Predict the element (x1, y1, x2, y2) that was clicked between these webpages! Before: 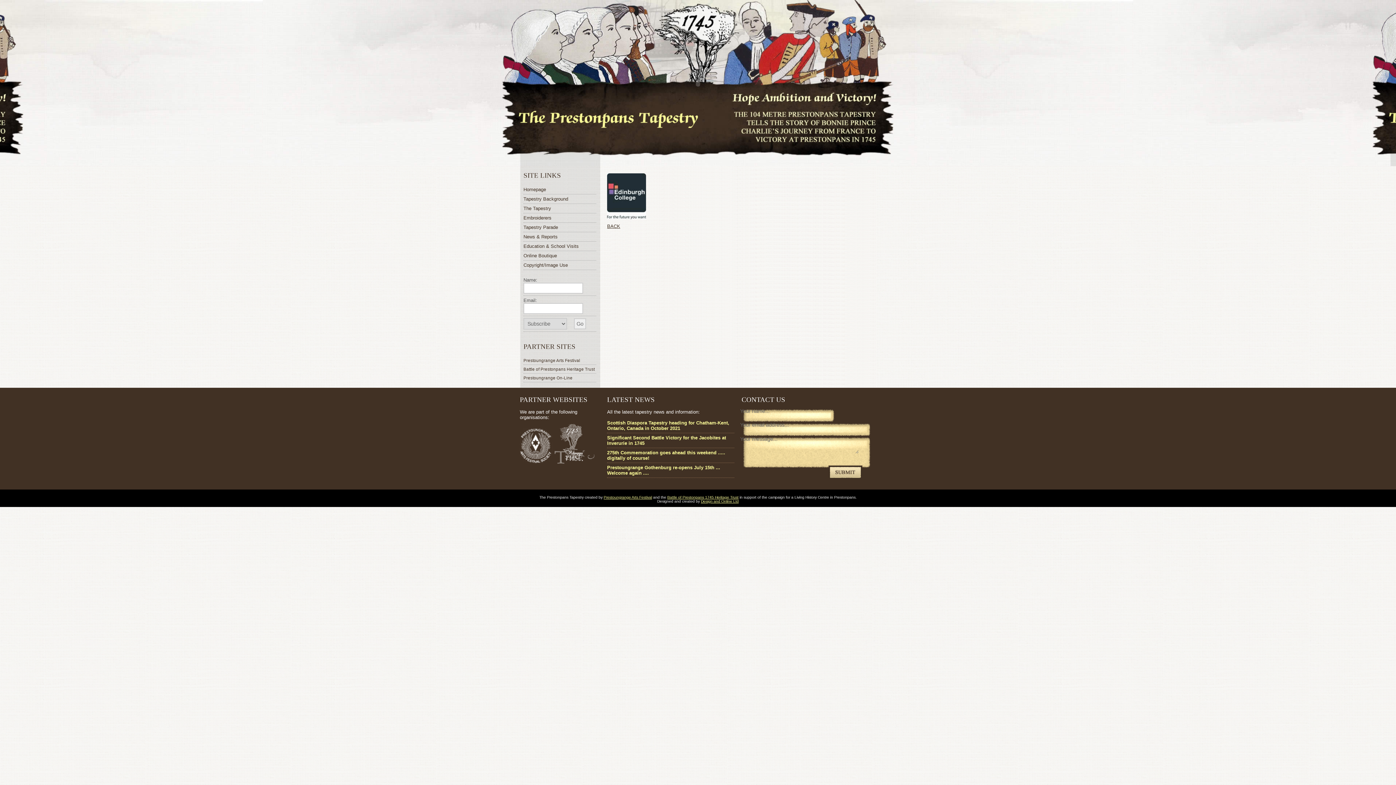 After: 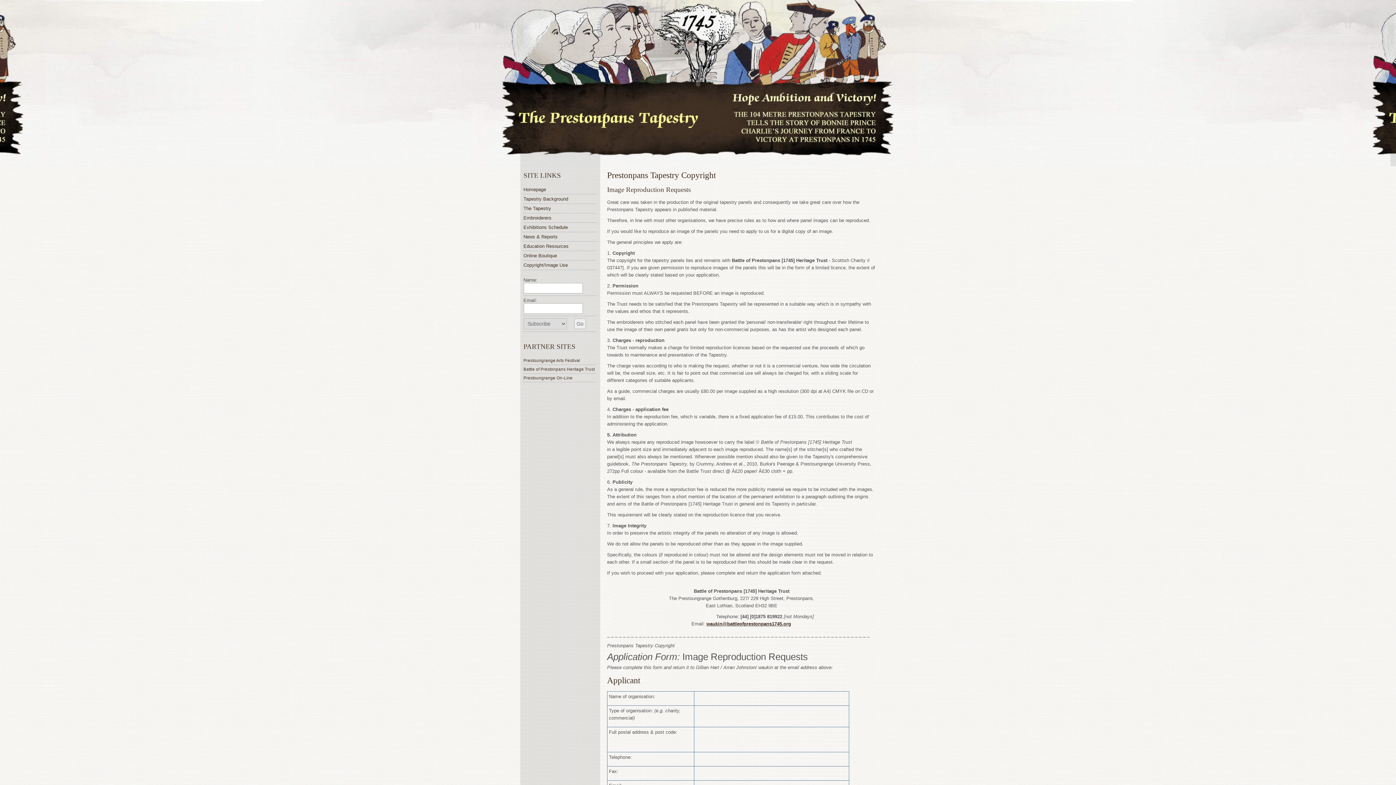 Action: label: Copyright/Image Use bbox: (523, 262, 596, 268)